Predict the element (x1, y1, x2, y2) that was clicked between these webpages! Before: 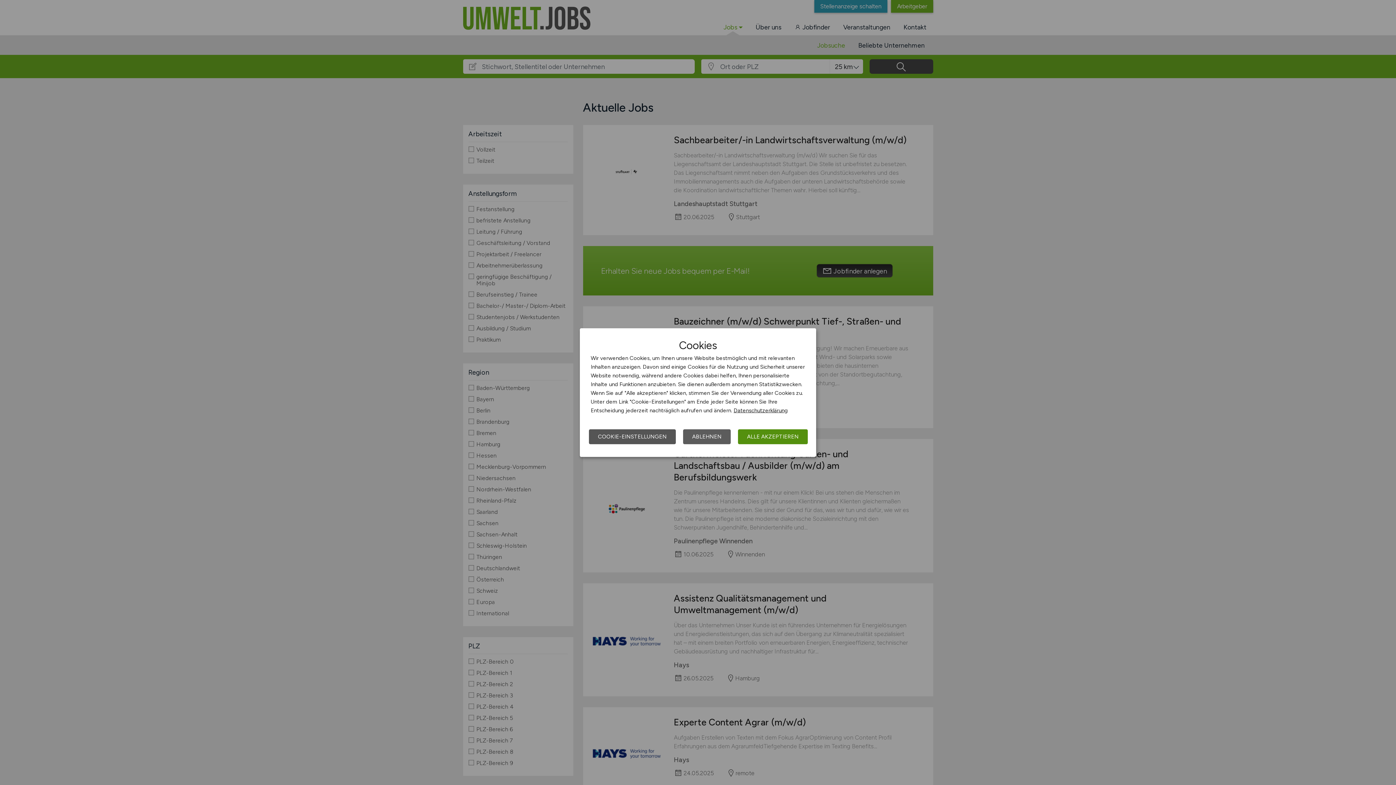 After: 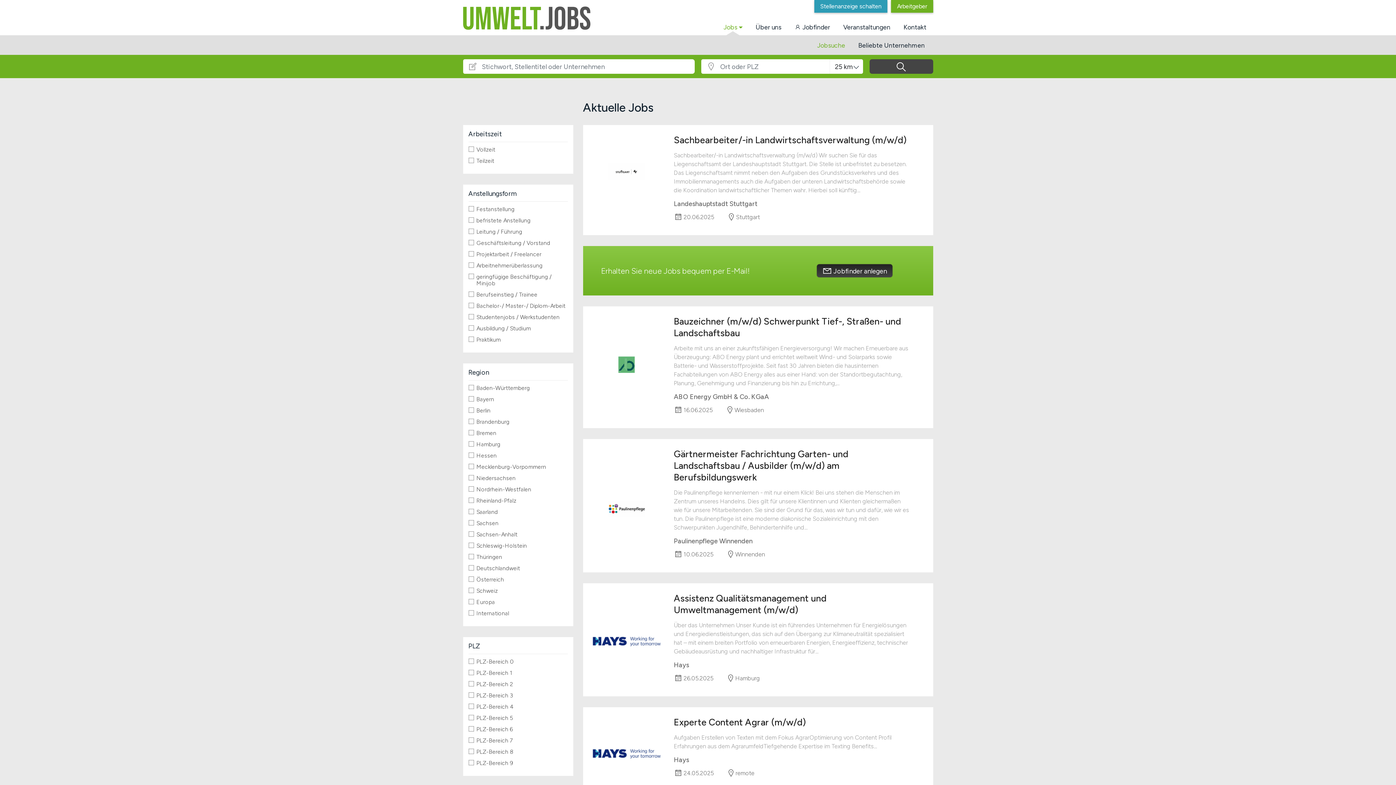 Action: bbox: (683, 429, 730, 444) label: ABLEHNEN